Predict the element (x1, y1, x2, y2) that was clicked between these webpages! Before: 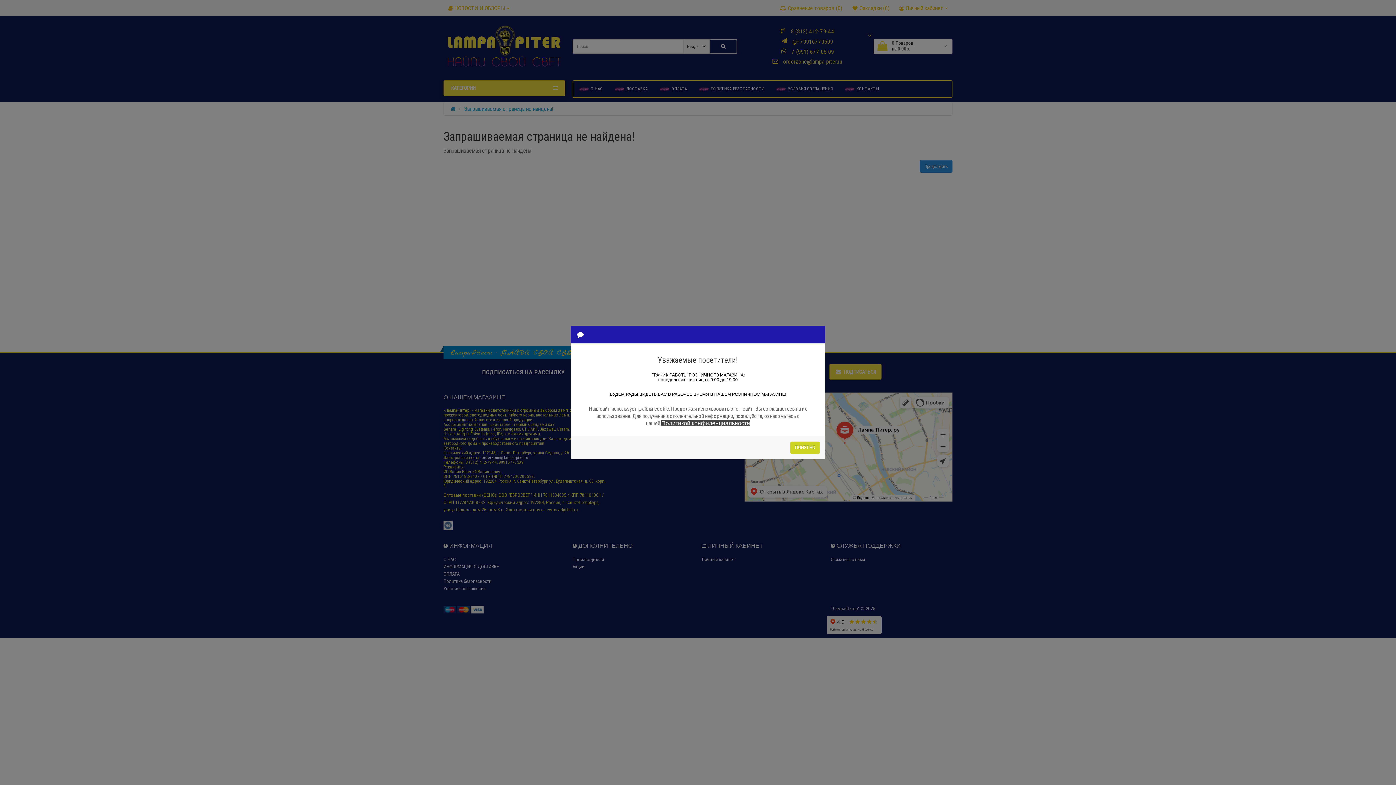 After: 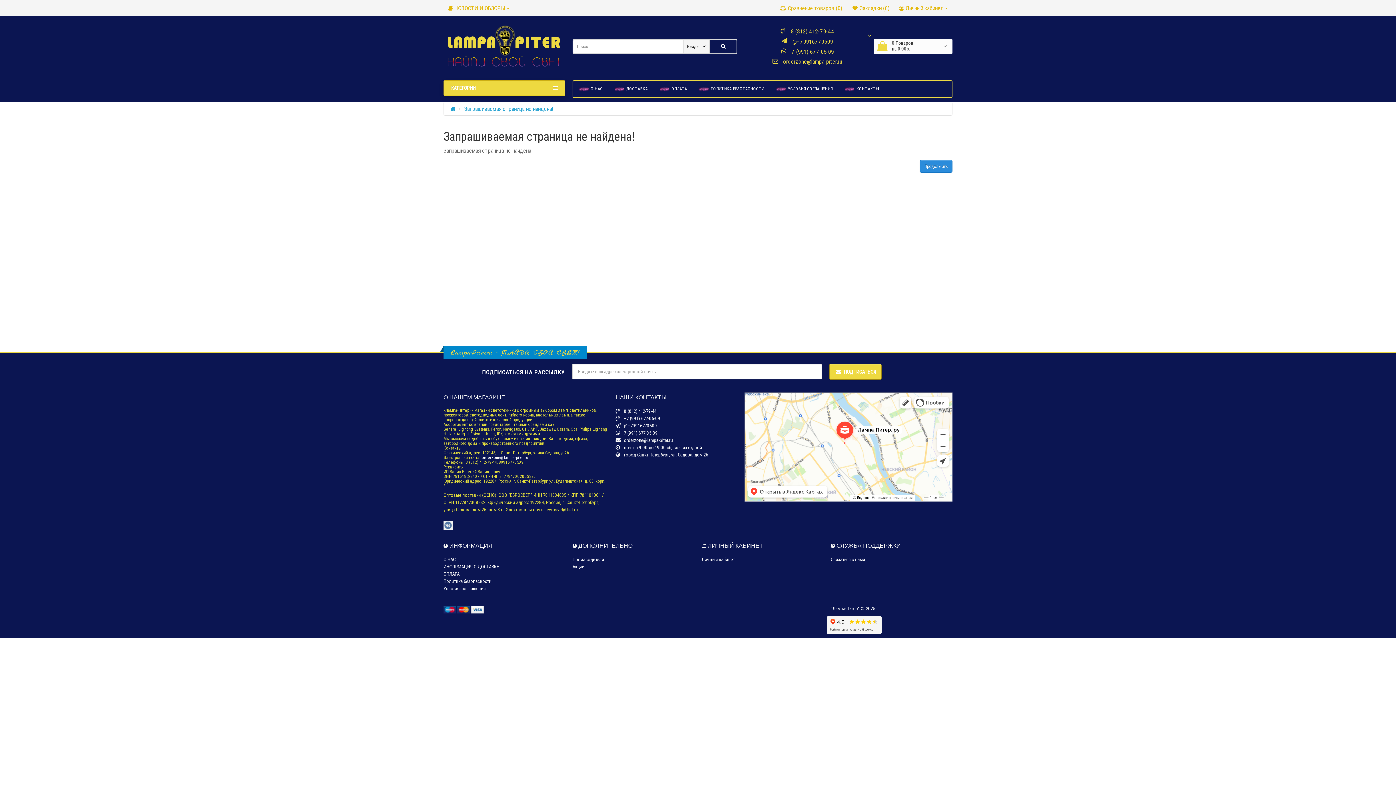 Action: bbox: (790, 441, 820, 454) label: ПОНЯТНО